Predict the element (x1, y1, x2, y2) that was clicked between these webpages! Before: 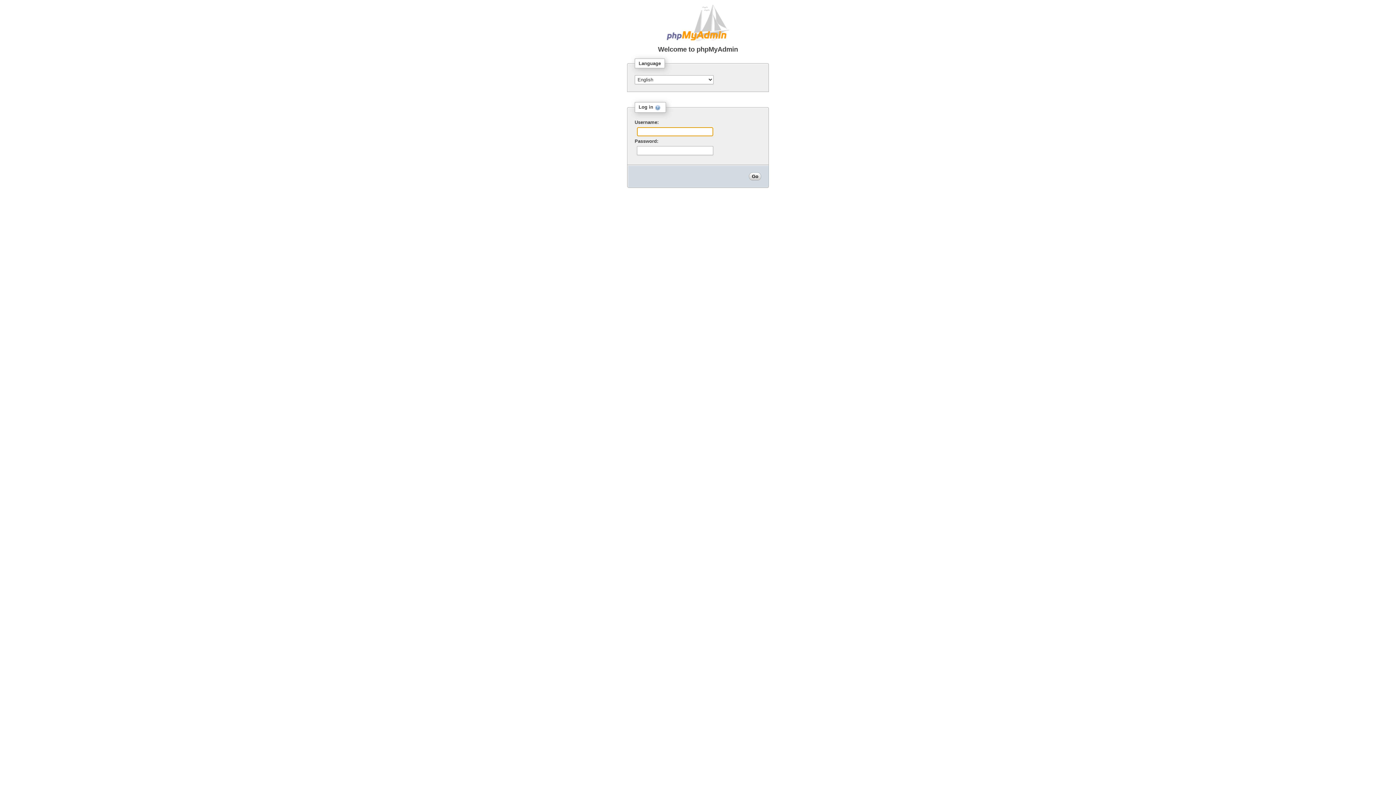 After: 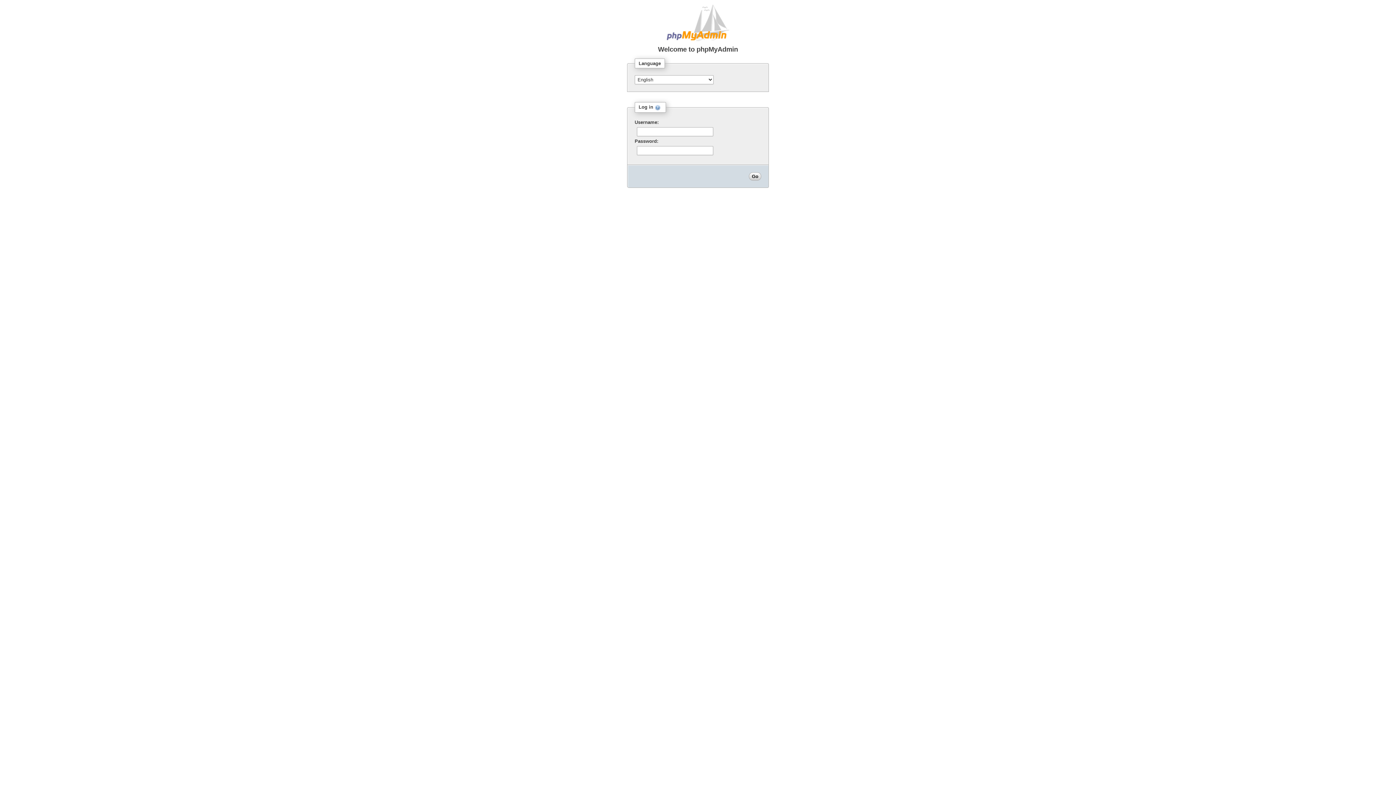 Action: bbox: (626, 4, 769, 41)